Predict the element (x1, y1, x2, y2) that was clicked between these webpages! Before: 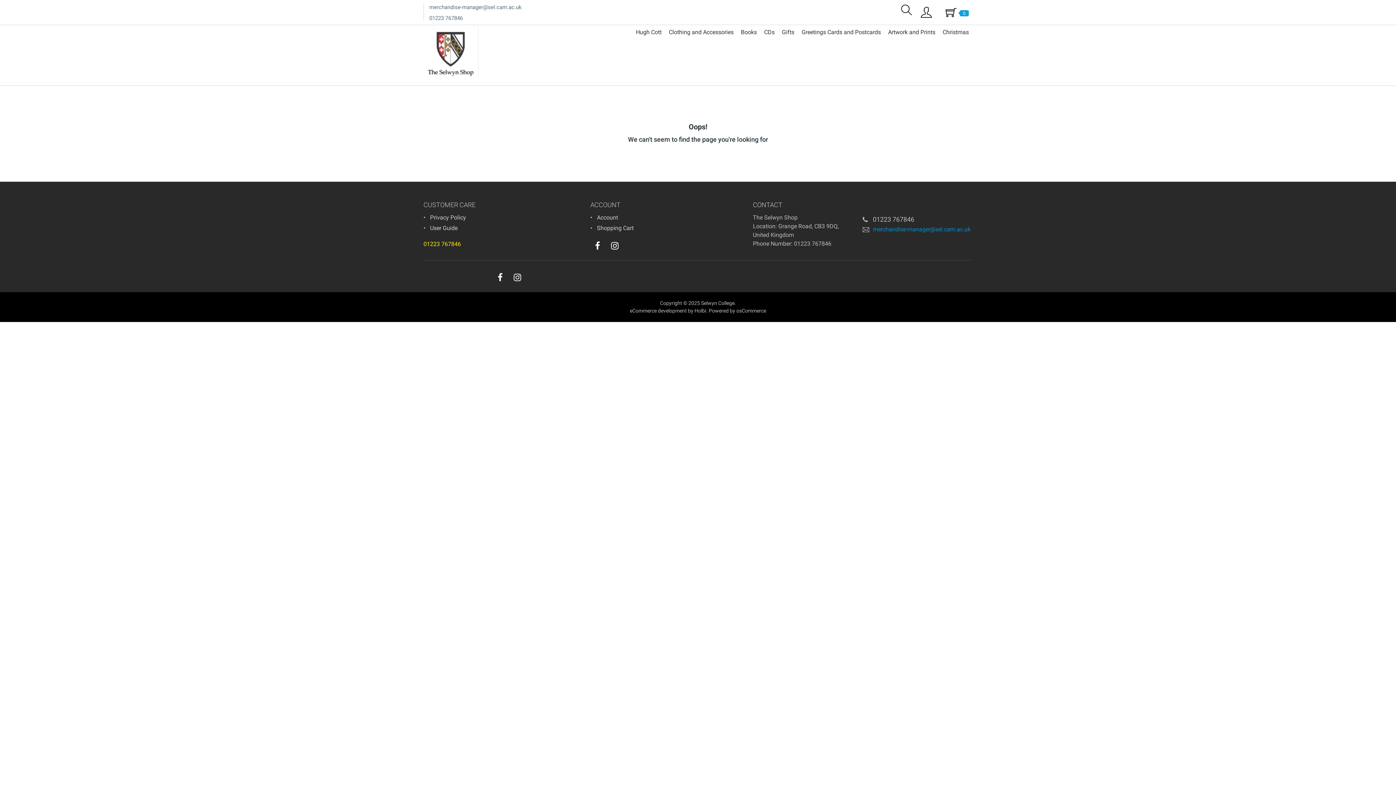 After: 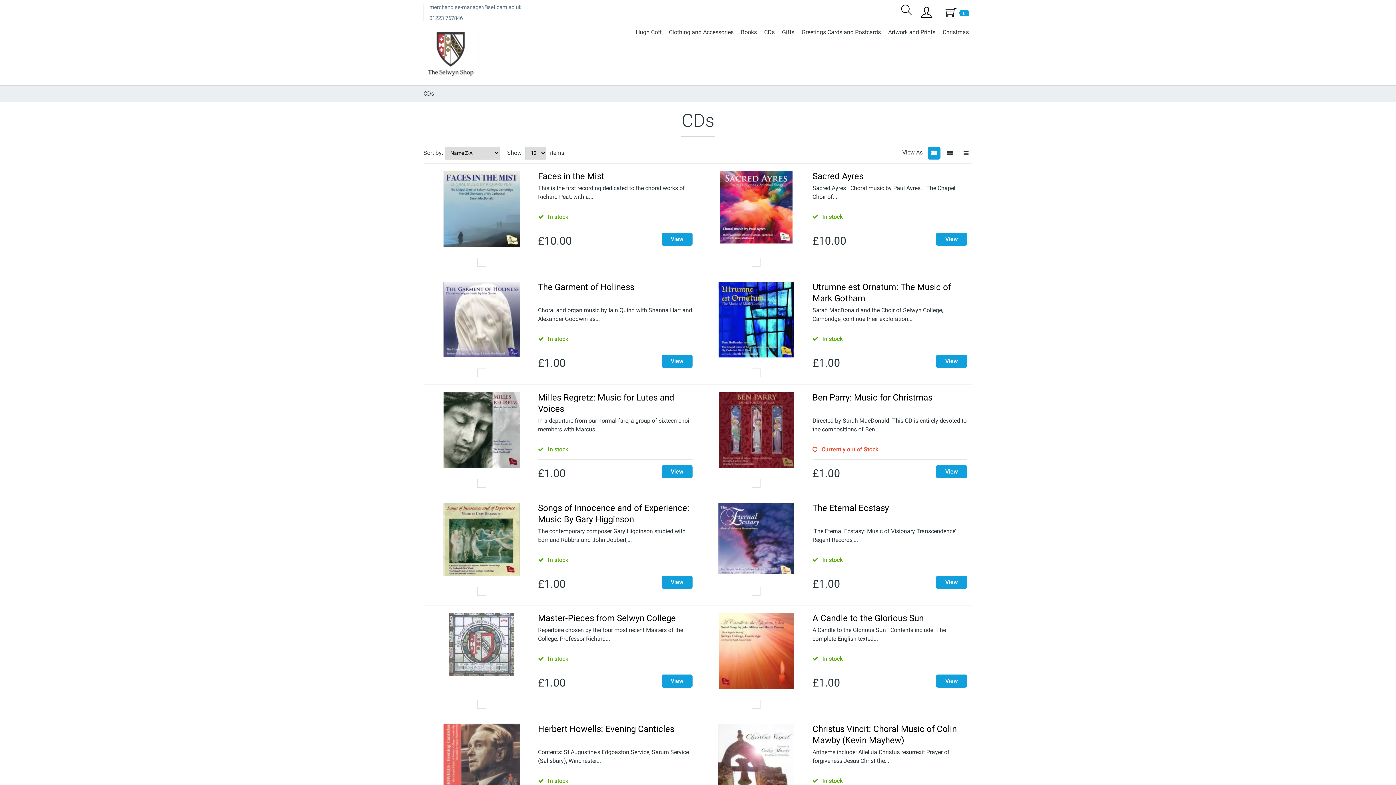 Action: bbox: (760, 26, 778, 38) label: CDs